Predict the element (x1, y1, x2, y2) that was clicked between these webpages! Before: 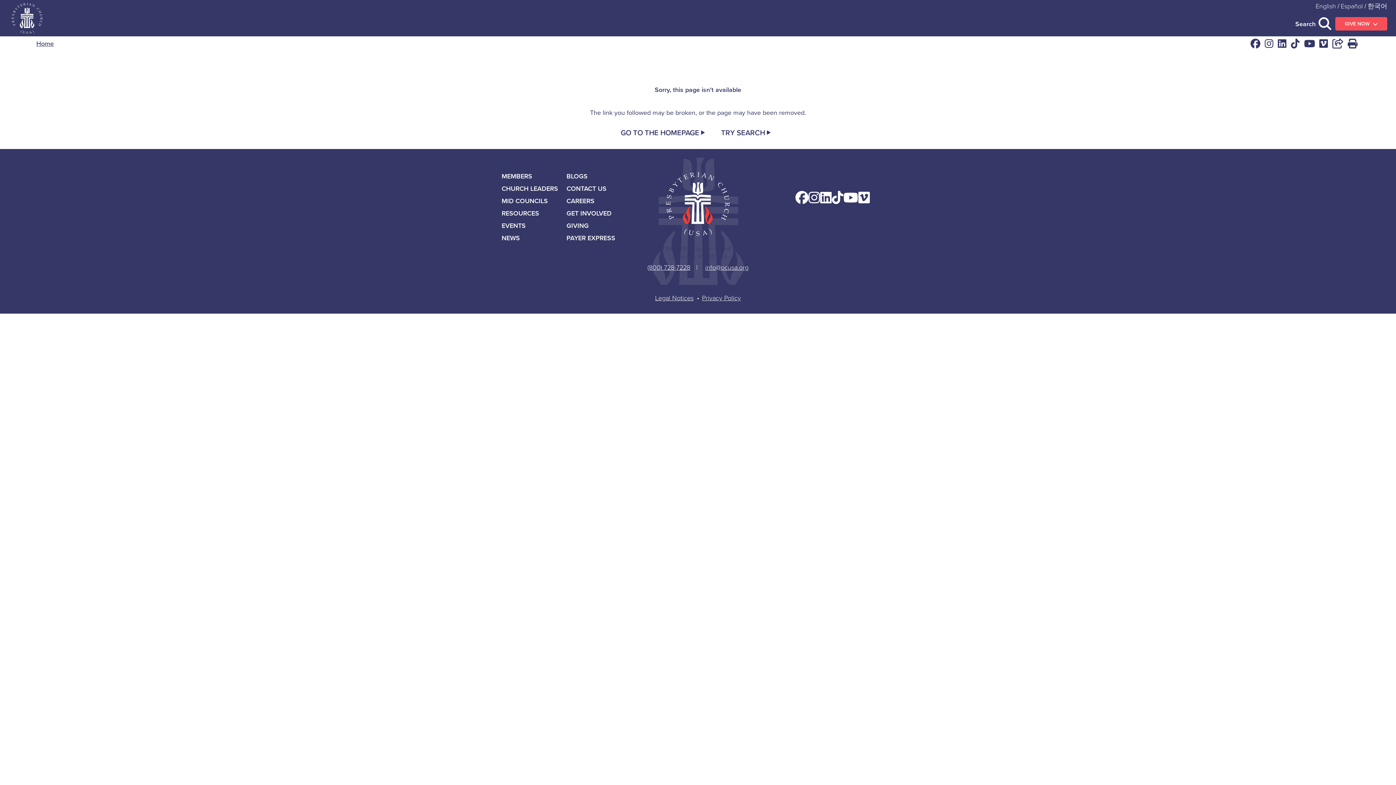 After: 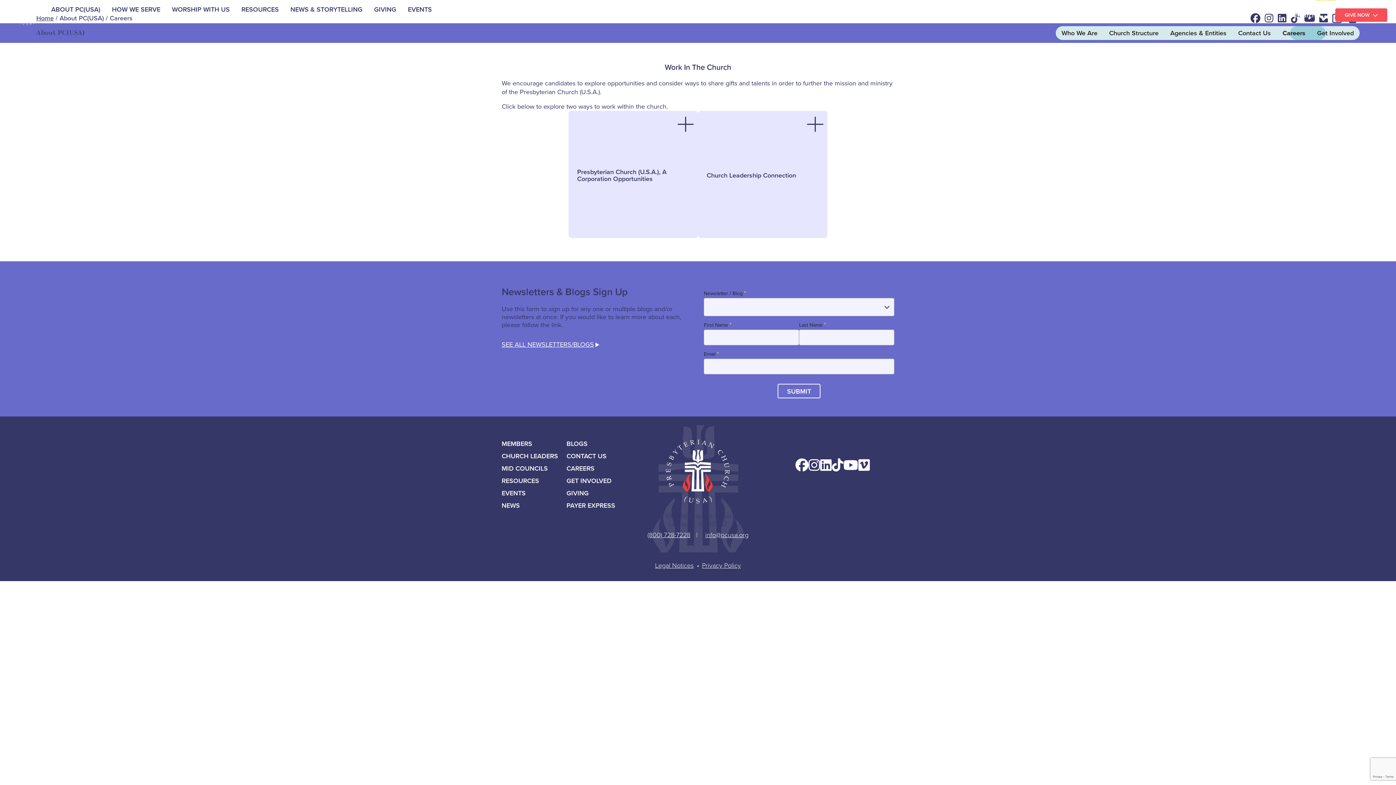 Action: label: CAREERS bbox: (566, 196, 594, 205)